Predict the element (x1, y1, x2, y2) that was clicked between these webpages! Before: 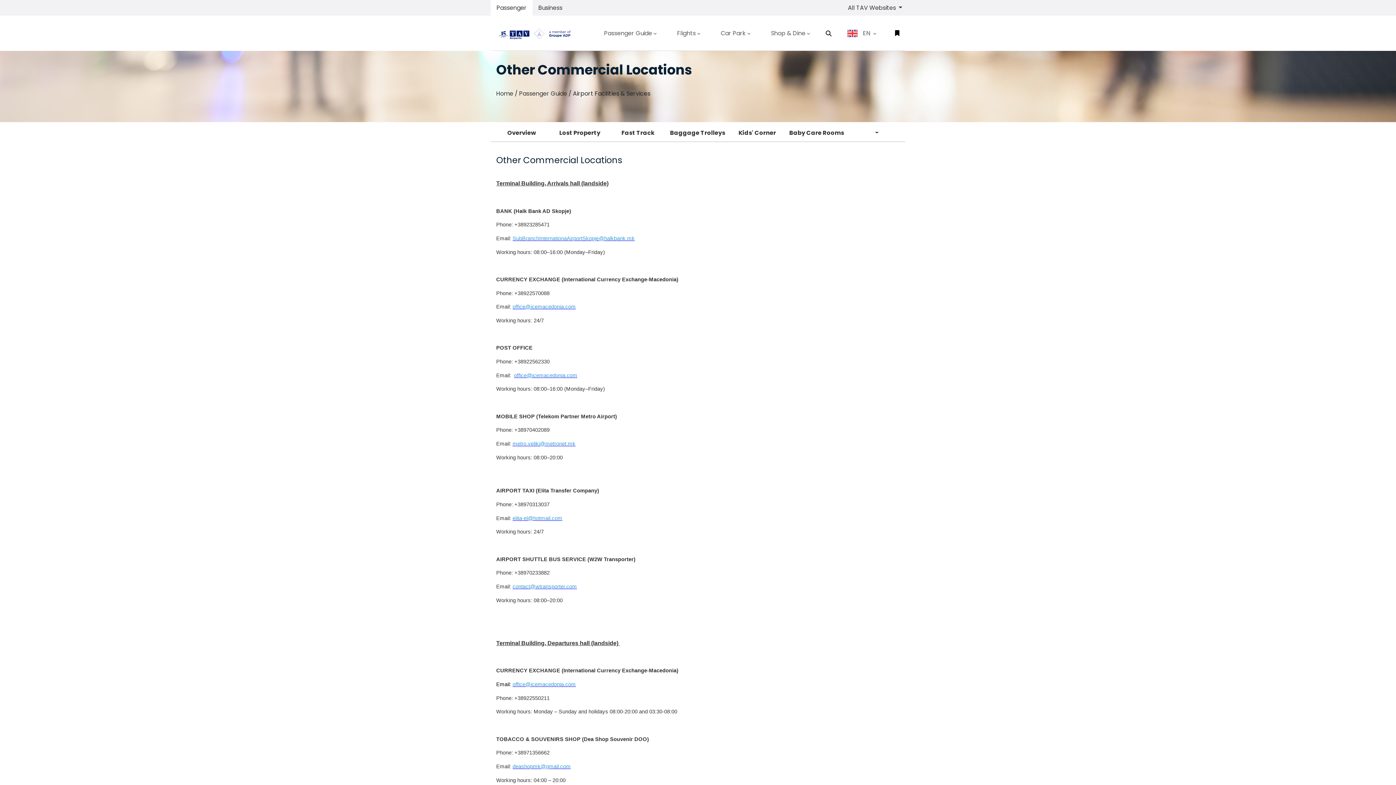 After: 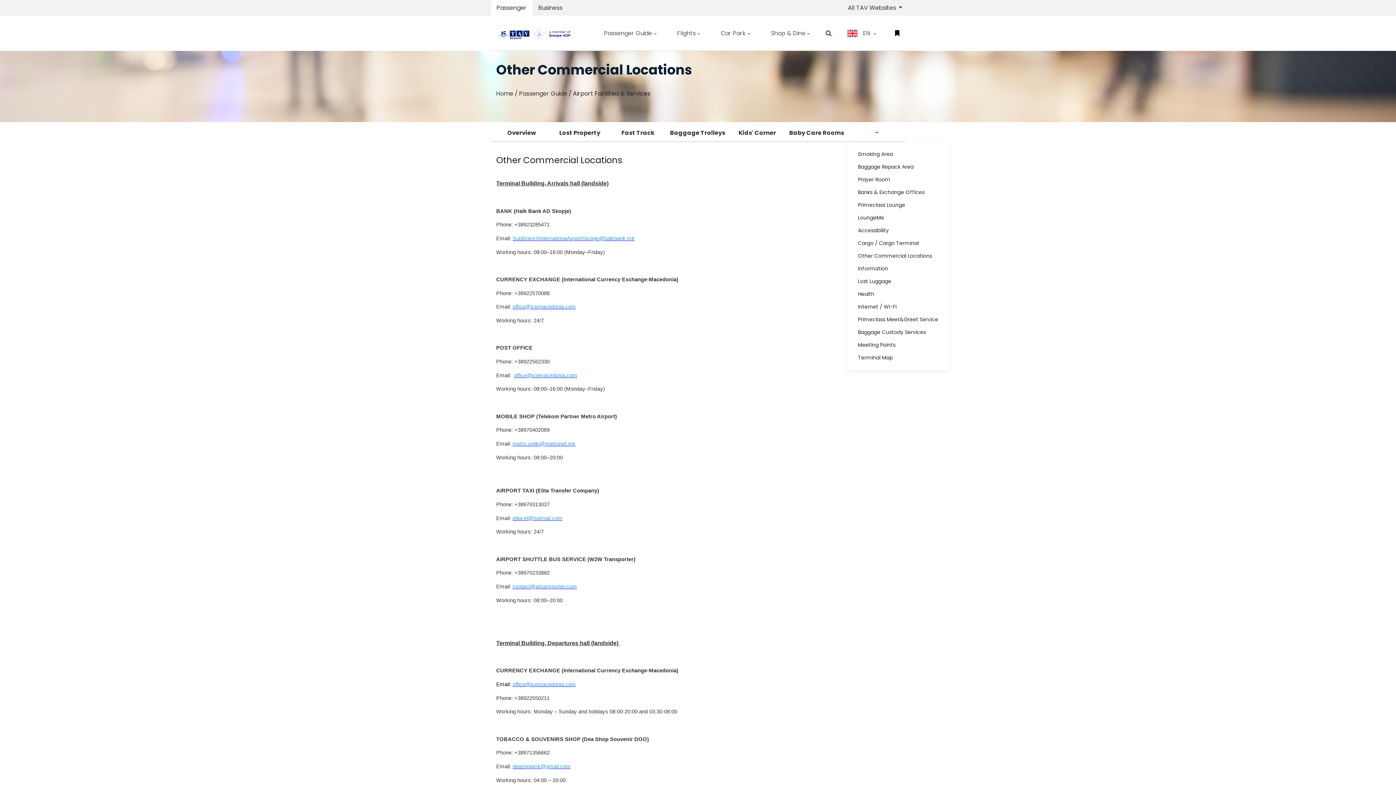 Action: bbox: (847, 125, 905, 141)